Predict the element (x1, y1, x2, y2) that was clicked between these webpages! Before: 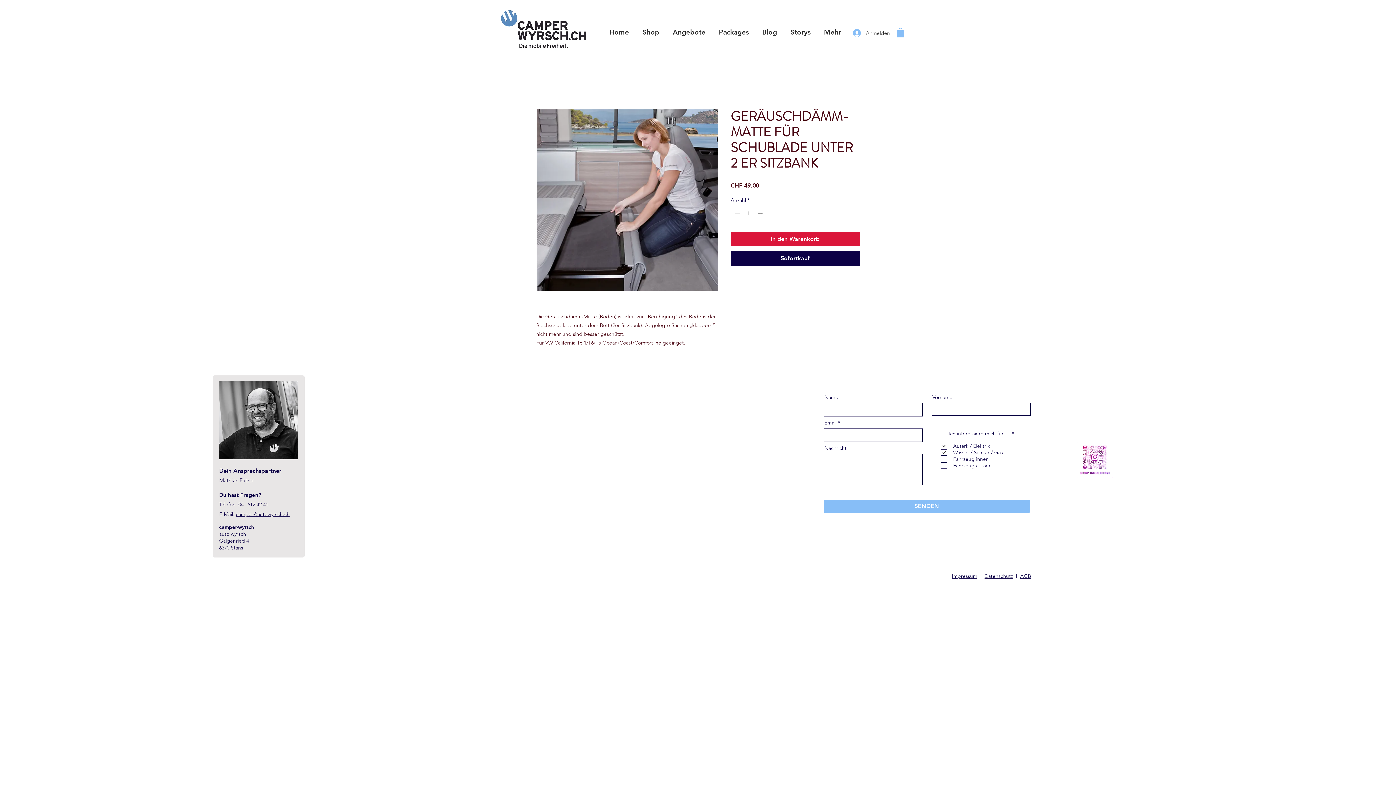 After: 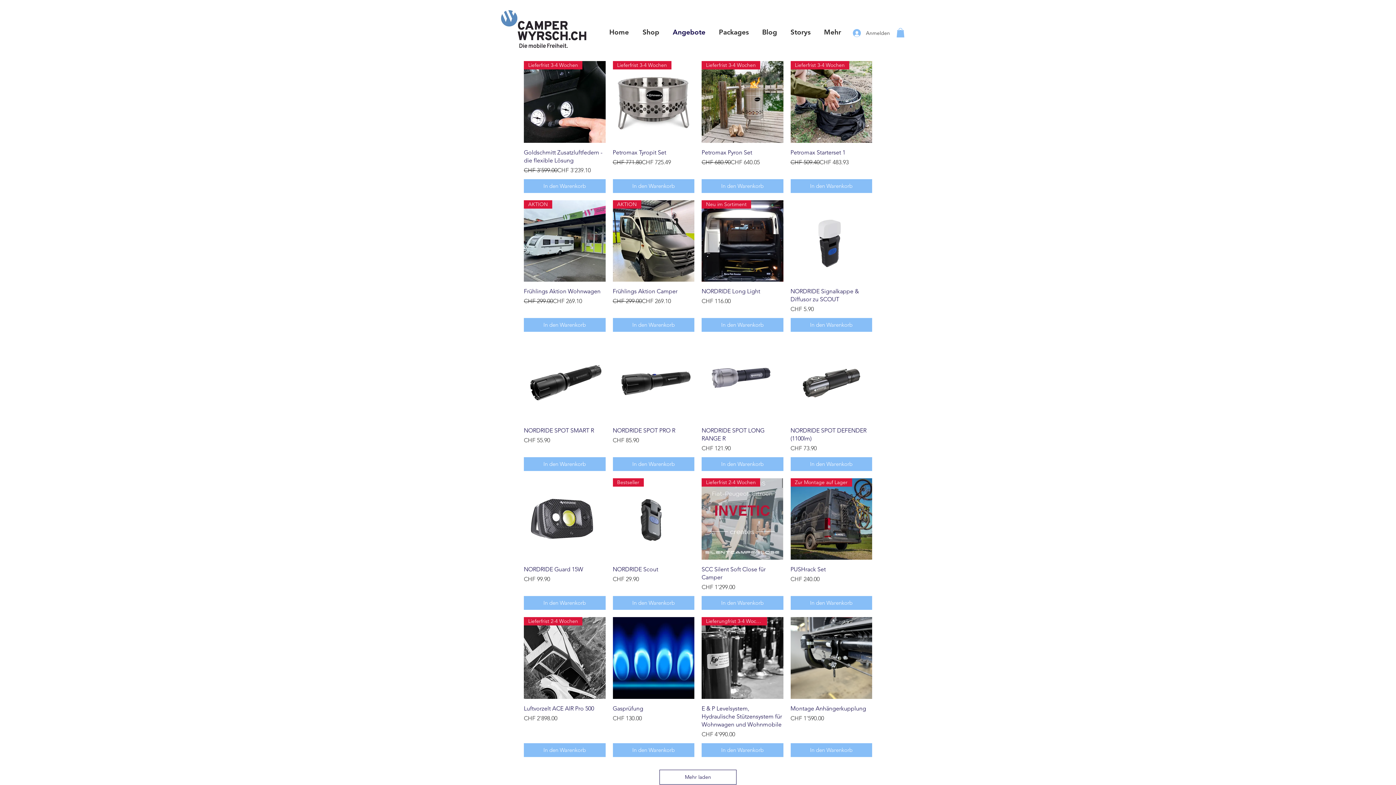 Action: bbox: (666, 27, 712, 37) label: Angebote